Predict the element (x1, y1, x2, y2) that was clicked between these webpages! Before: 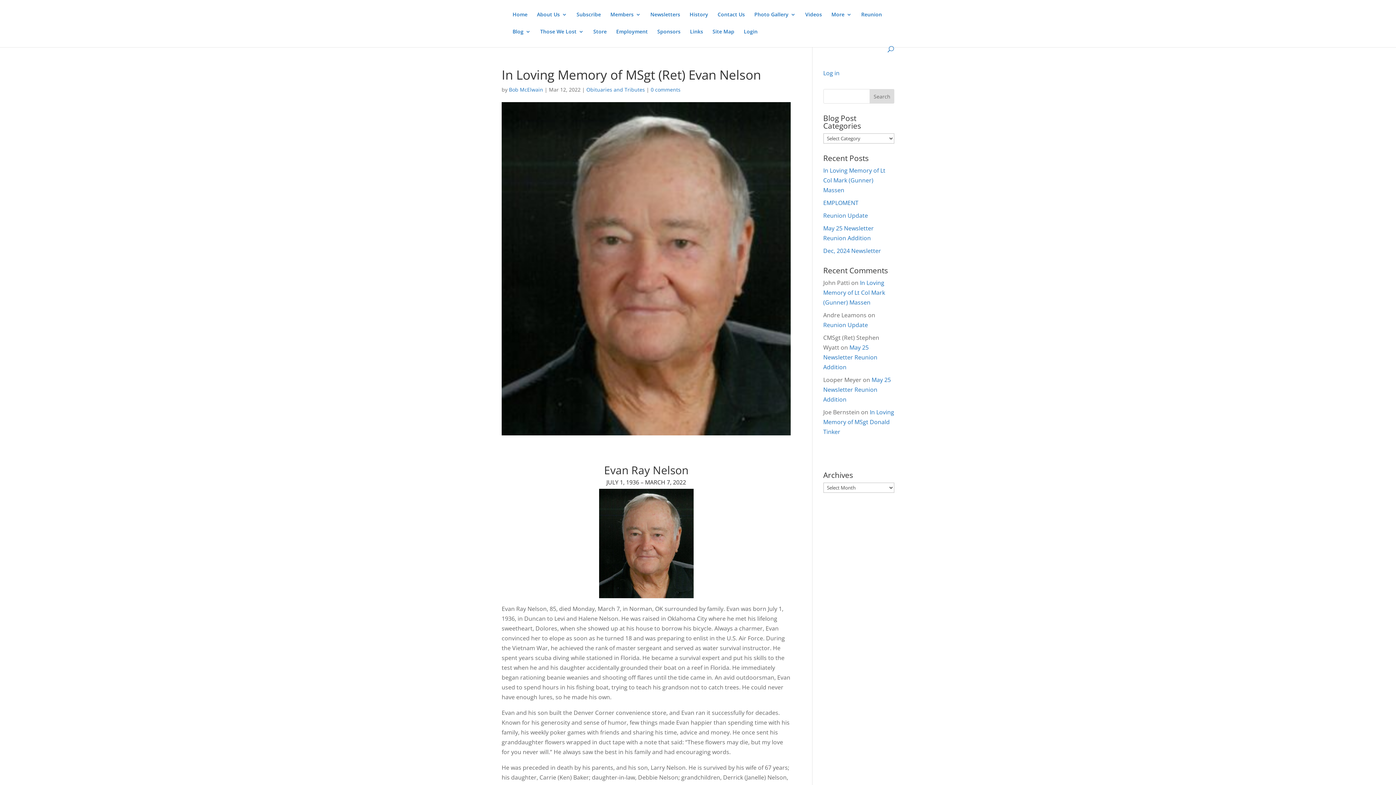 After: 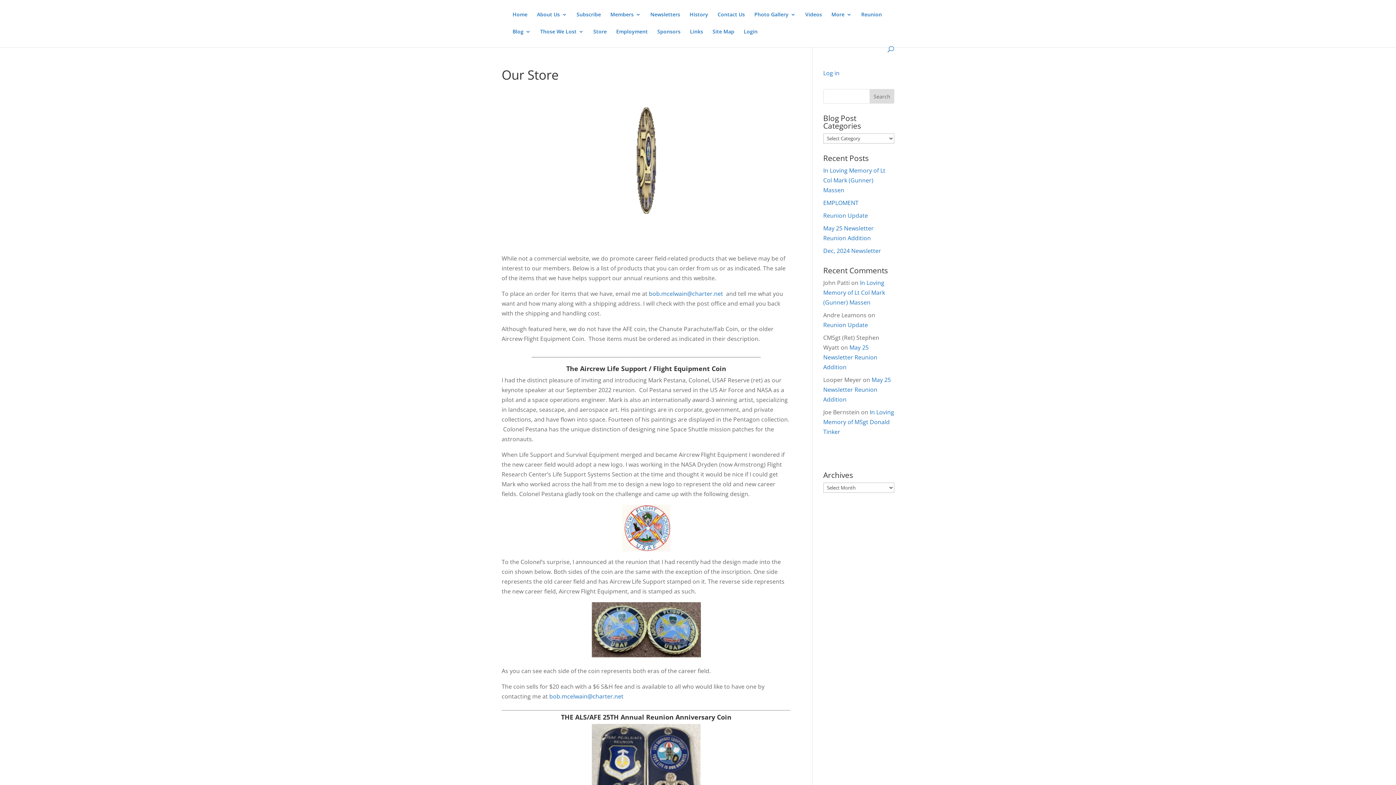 Action: label: Store bbox: (593, 29, 606, 46)